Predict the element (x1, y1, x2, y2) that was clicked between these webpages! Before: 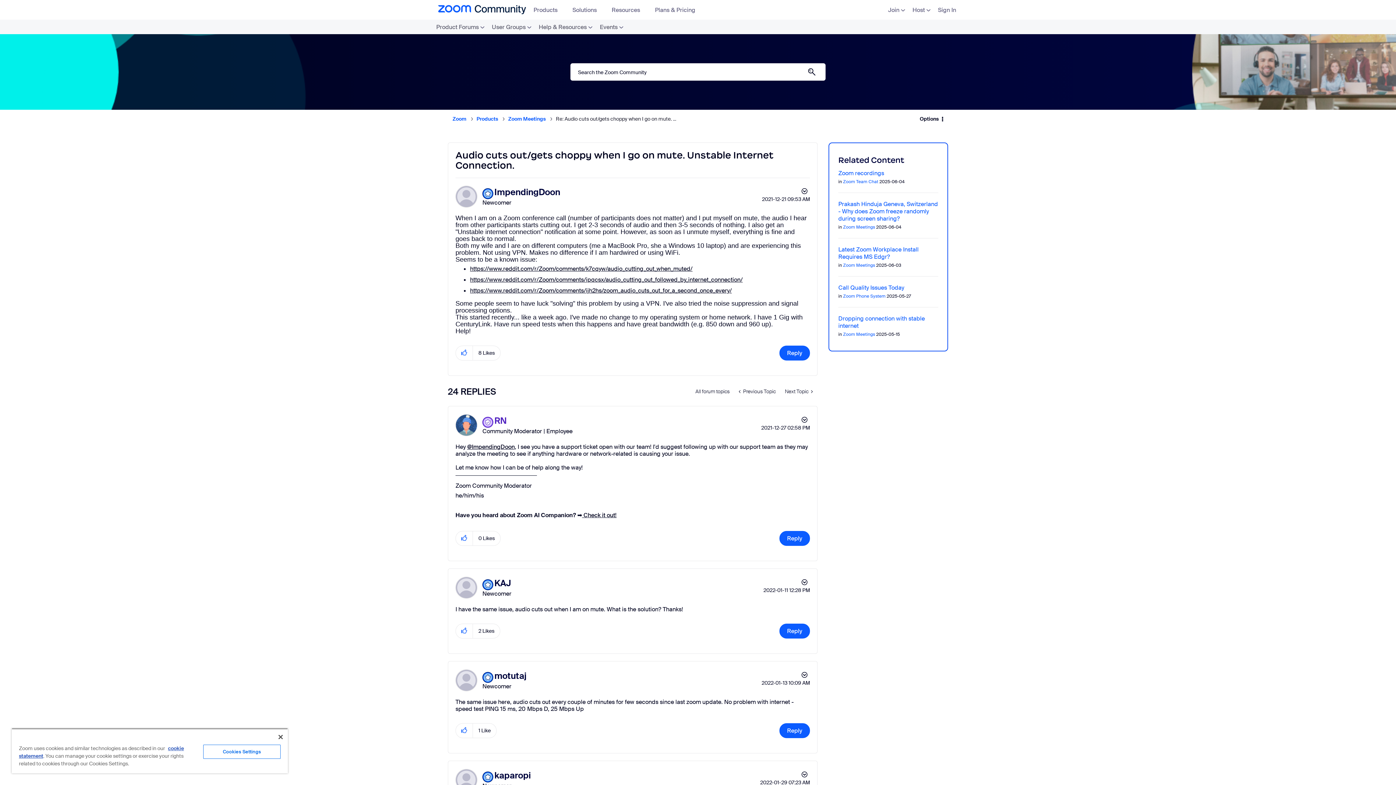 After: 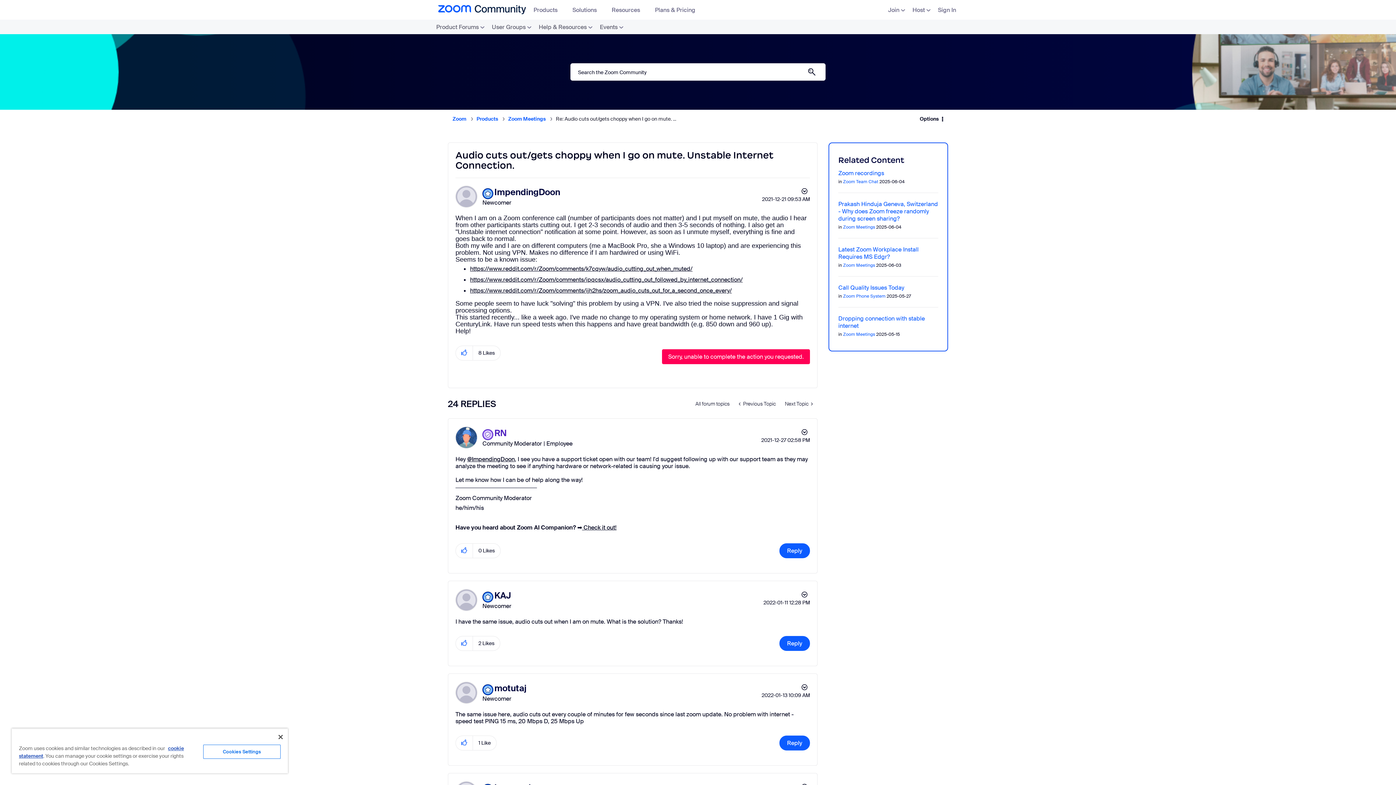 Action: label: Reply to Audio cuts out/gets choppy when I go on mute. Unstable Internet Connection. post bbox: (779, 345, 810, 360)